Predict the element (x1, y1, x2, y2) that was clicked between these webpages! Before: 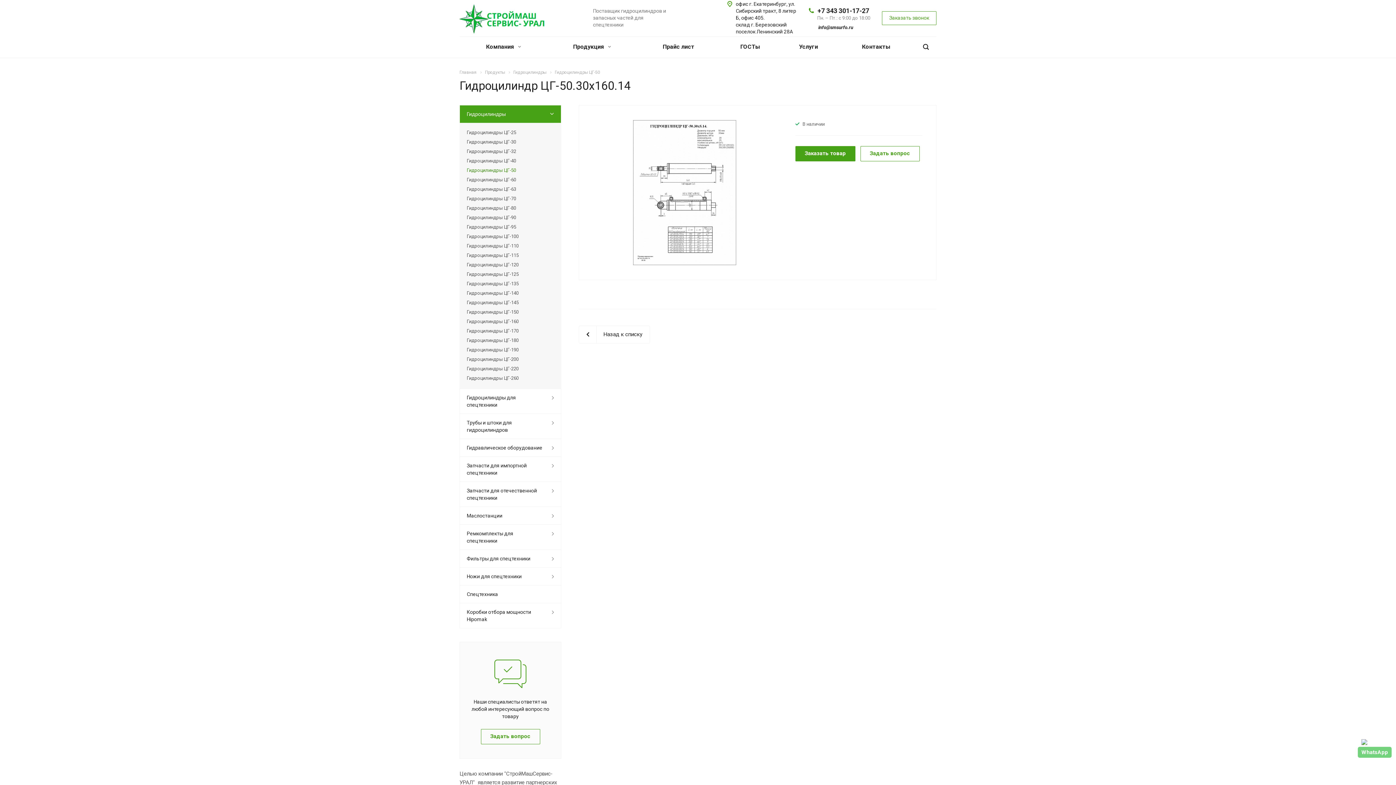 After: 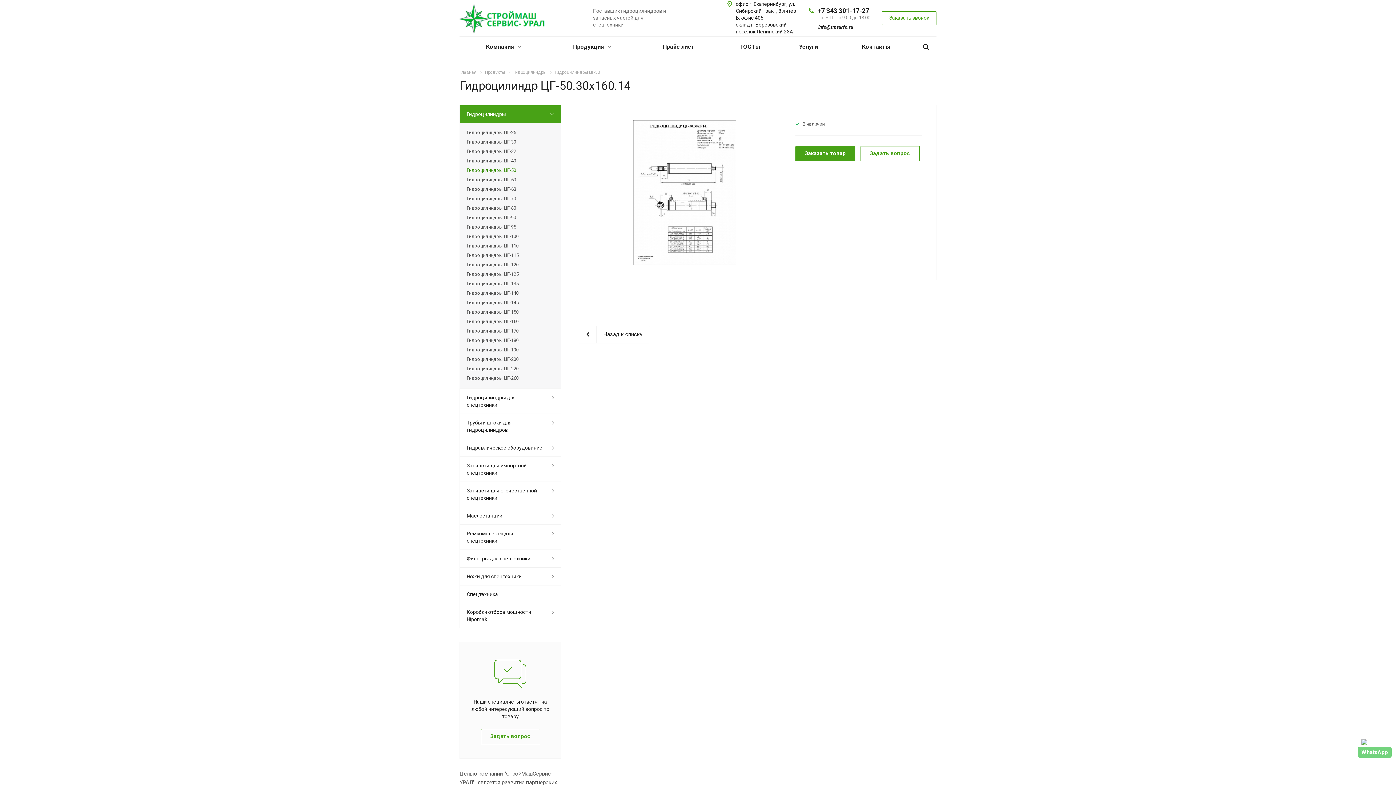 Action: bbox: (817, 24, 853, 30) label:  info@smsurfo.ru